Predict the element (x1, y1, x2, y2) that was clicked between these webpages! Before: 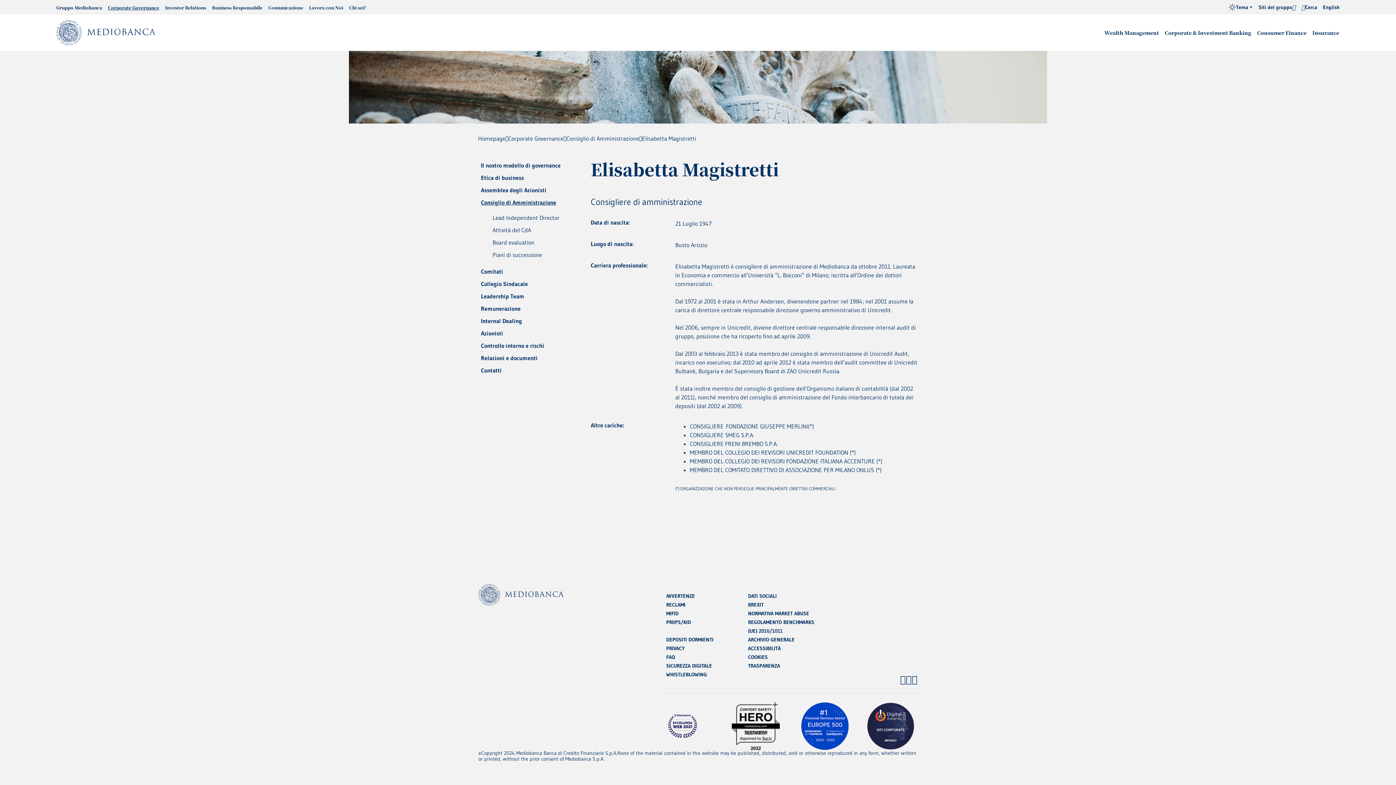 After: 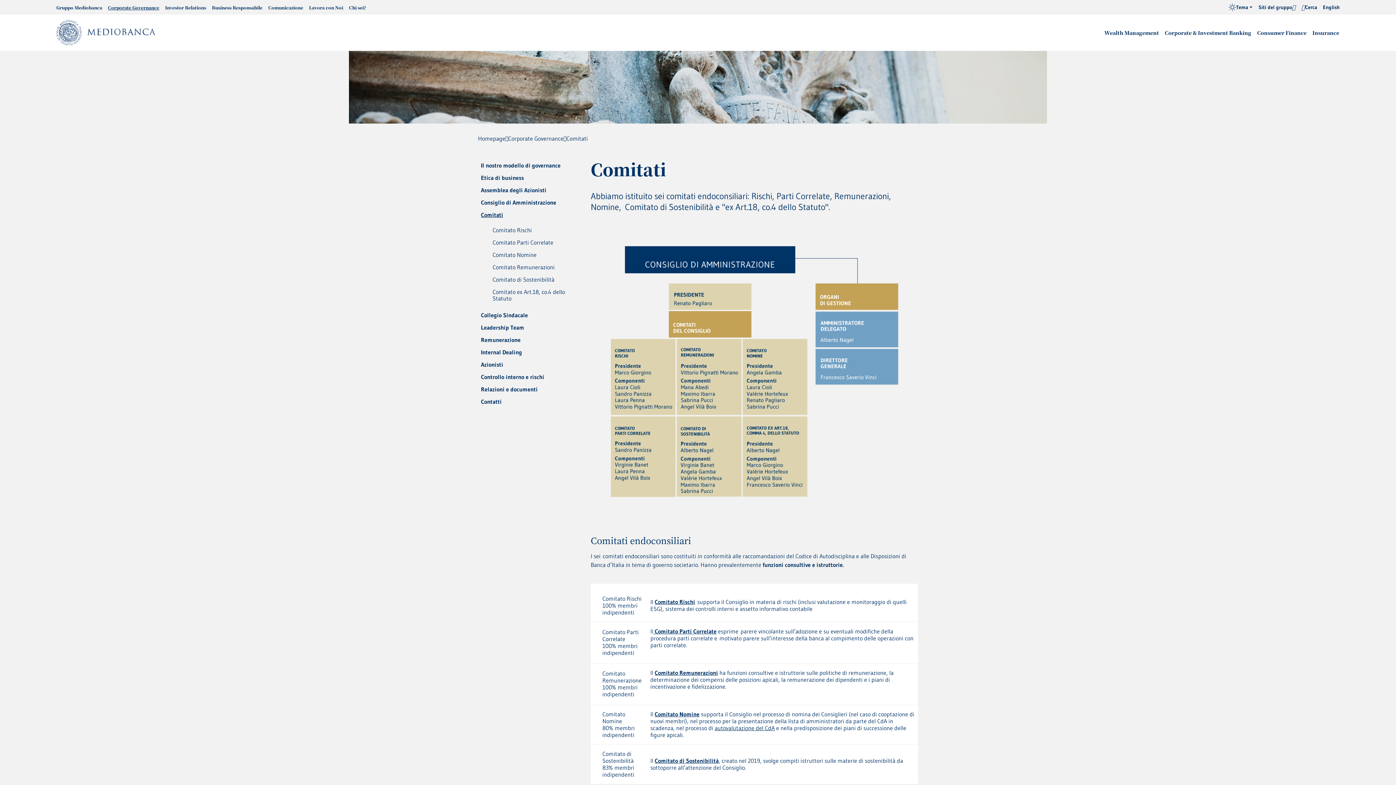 Action: bbox: (478, 265, 580, 277) label: Comitati